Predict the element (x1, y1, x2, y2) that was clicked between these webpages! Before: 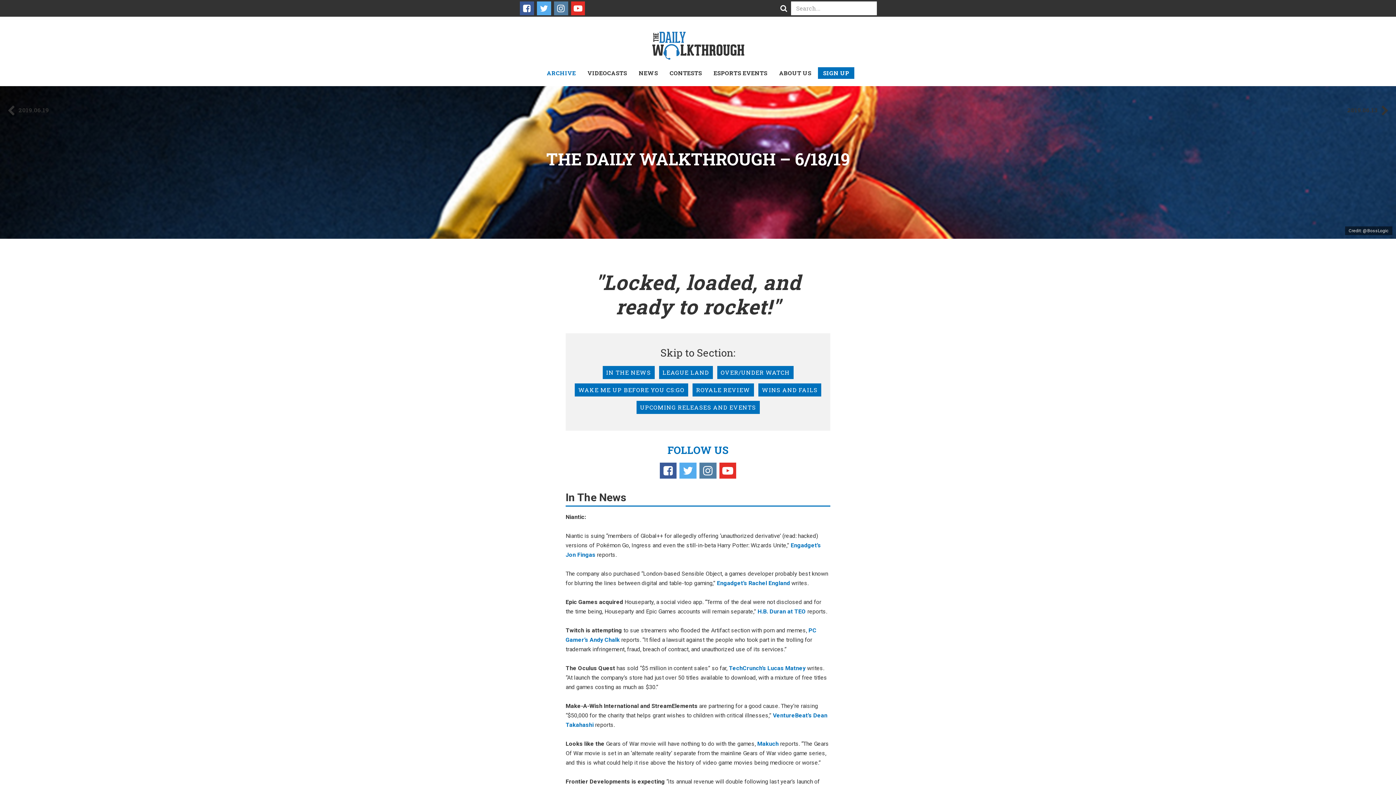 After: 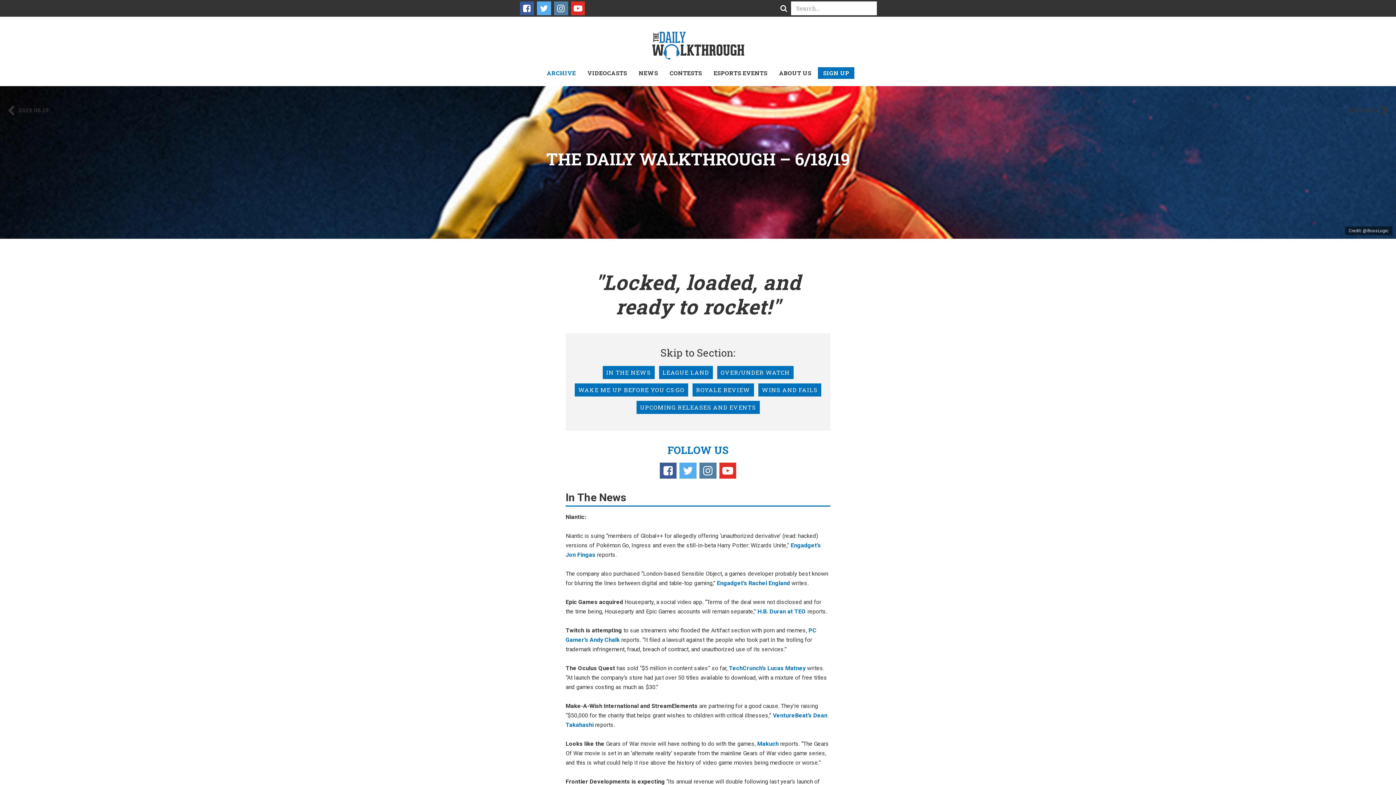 Action: bbox: (520, 1, 534, 15)